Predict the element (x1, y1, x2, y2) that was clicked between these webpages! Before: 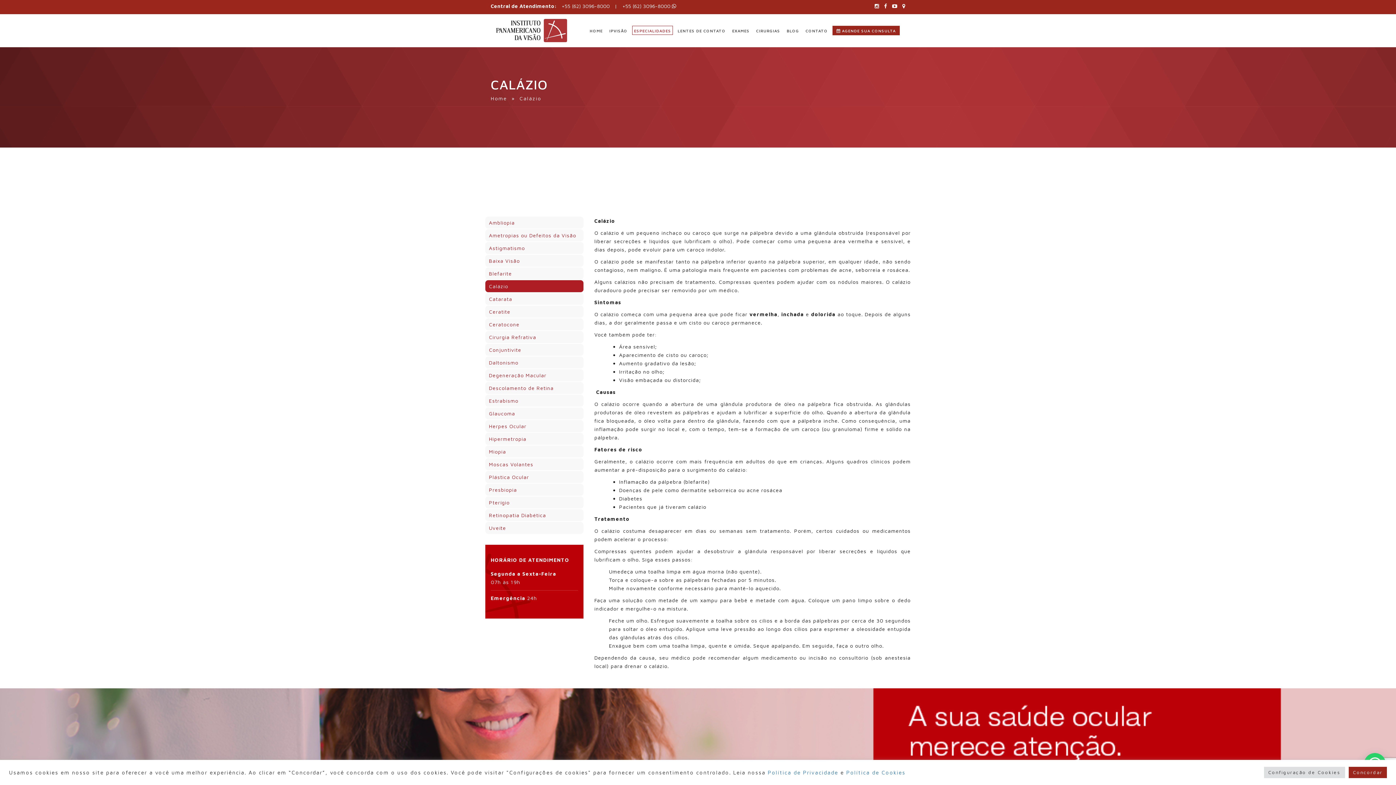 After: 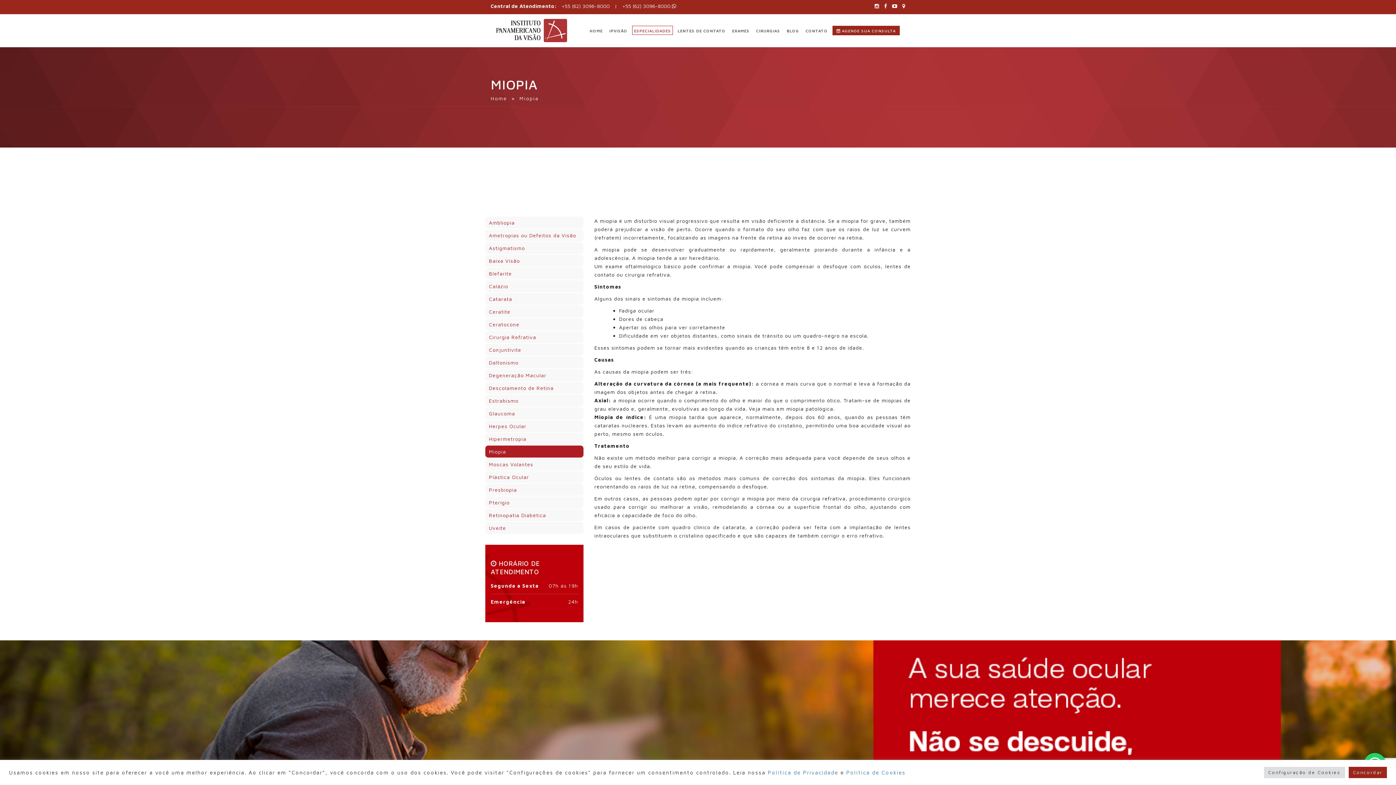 Action: bbox: (489, 448, 506, 454) label: Miopia